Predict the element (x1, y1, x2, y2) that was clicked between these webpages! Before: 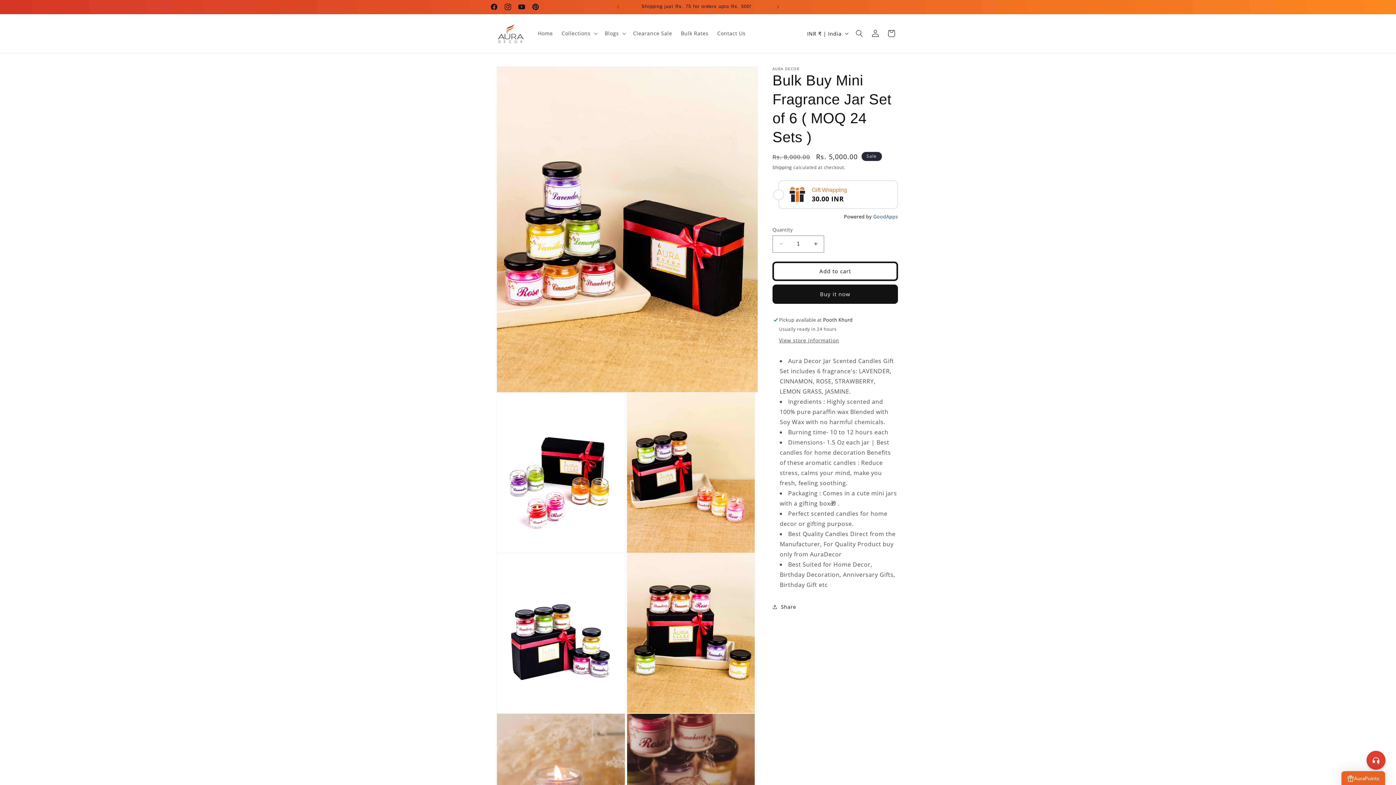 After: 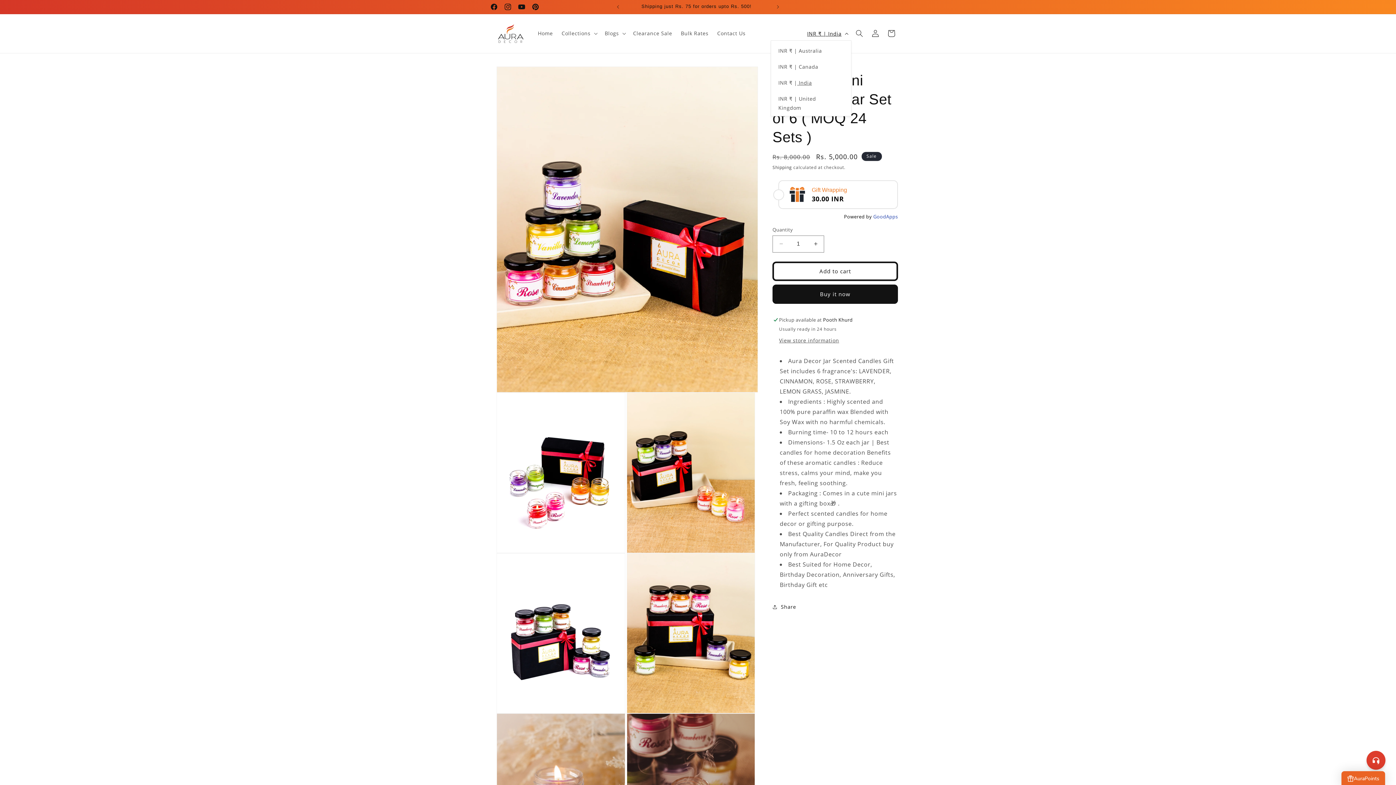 Action: label: INR ₹ | India bbox: (802, 26, 851, 40)